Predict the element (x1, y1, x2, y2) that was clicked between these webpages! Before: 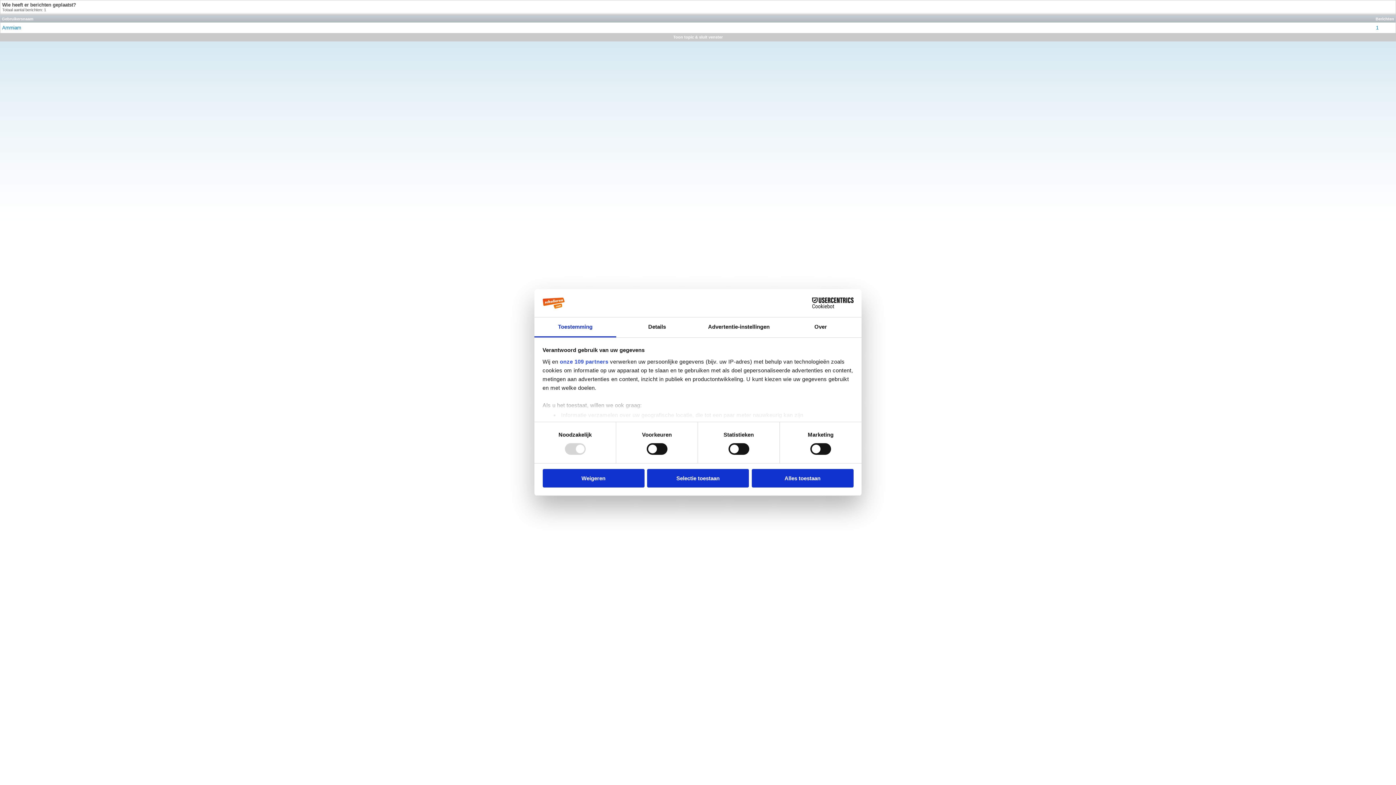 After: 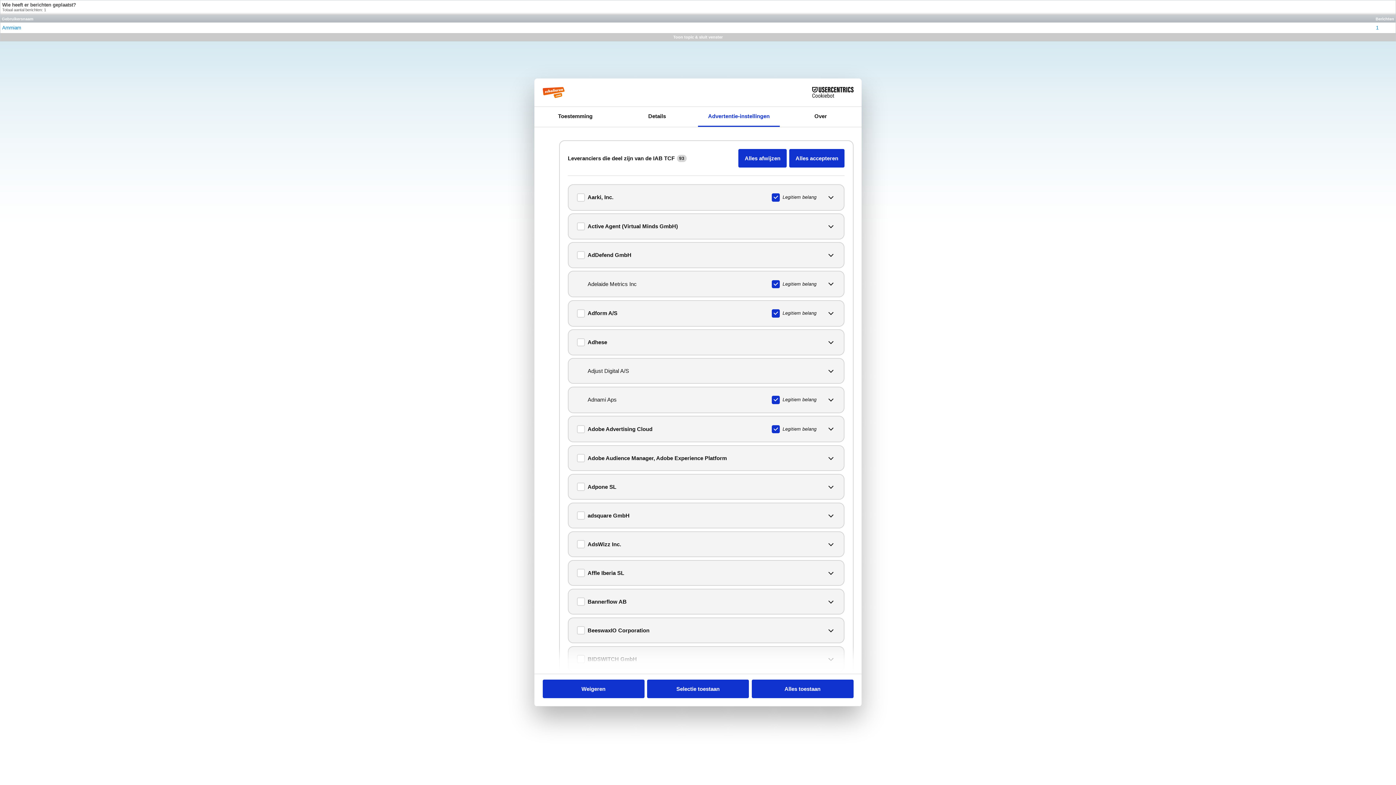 Action: label: onze 109 partners bbox: (560, 358, 608, 364)